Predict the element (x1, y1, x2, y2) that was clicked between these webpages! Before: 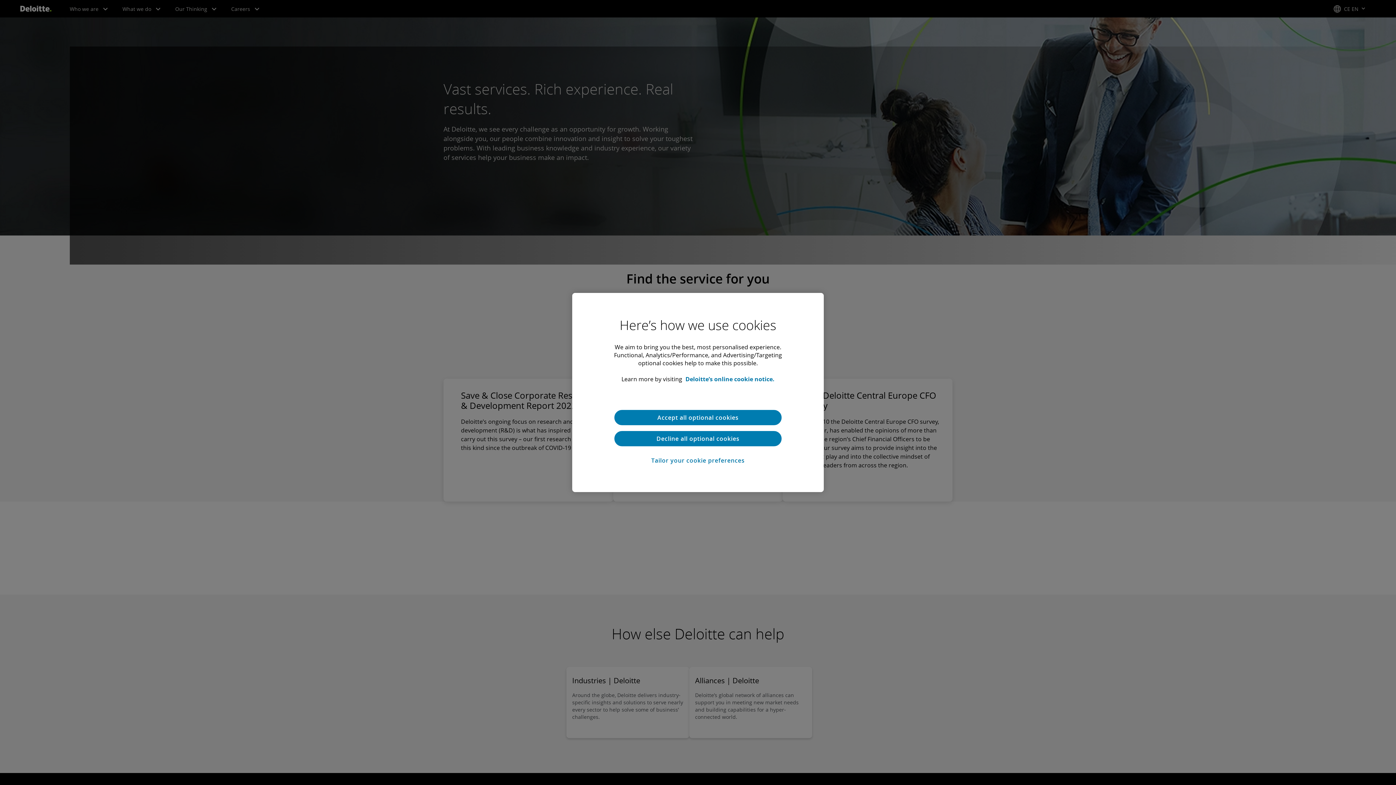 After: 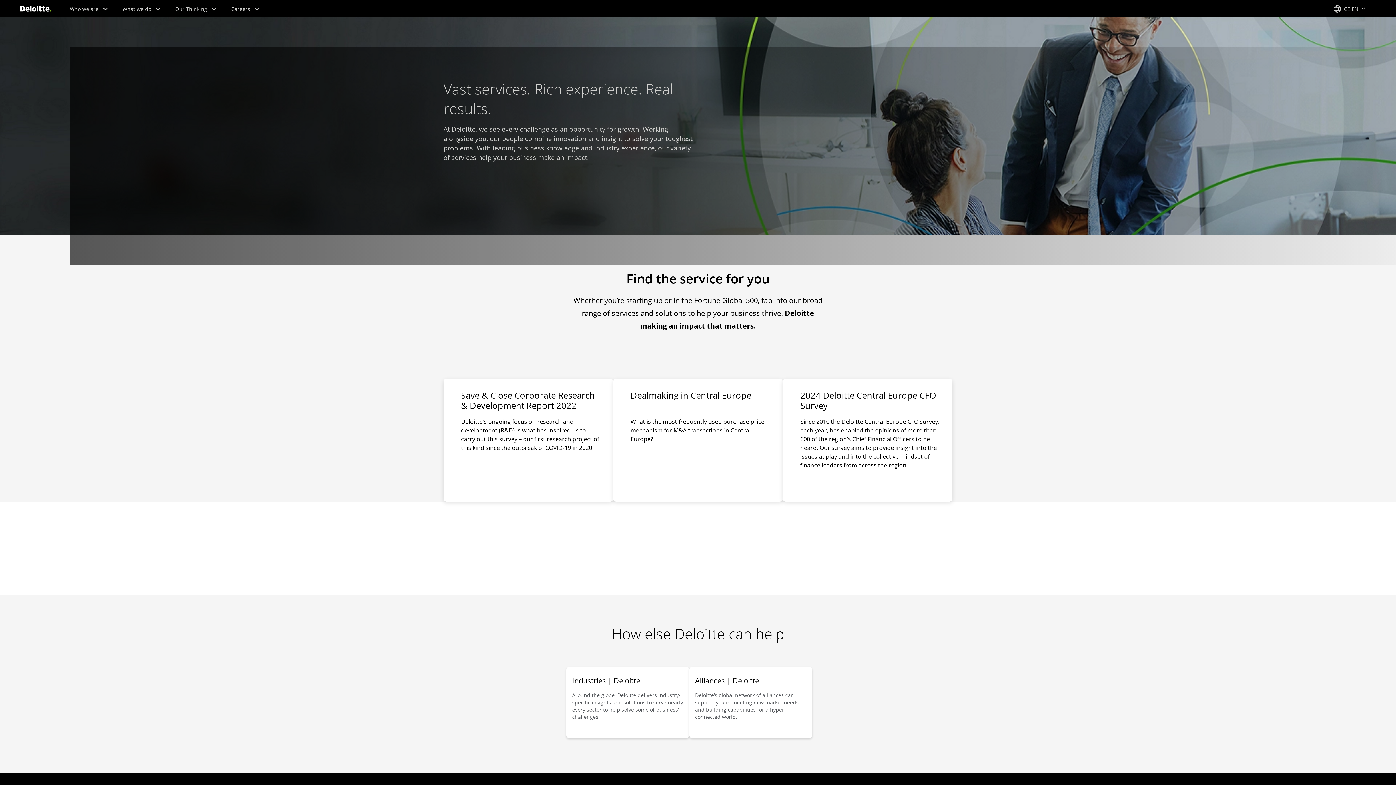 Action: label: Accept all optional cookies bbox: (614, 410, 781, 425)